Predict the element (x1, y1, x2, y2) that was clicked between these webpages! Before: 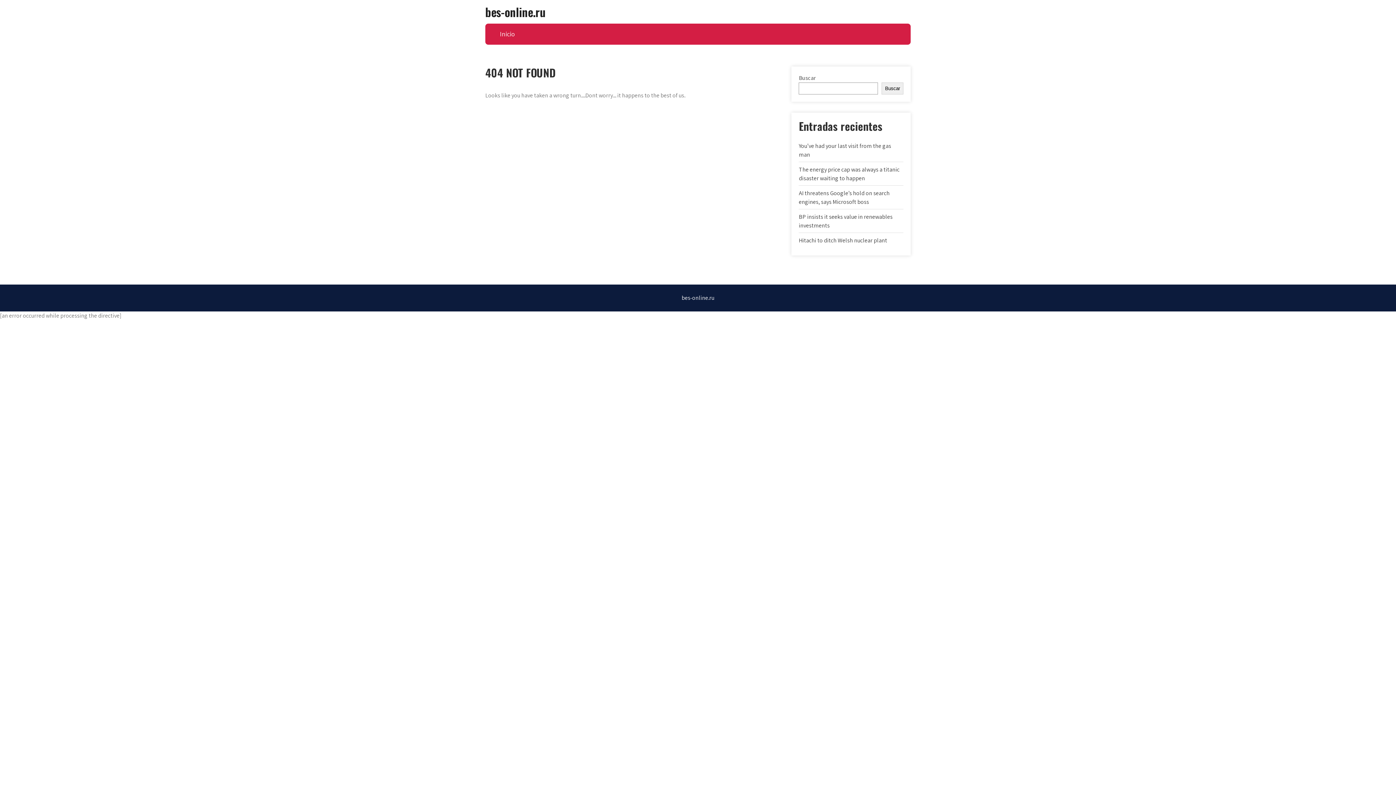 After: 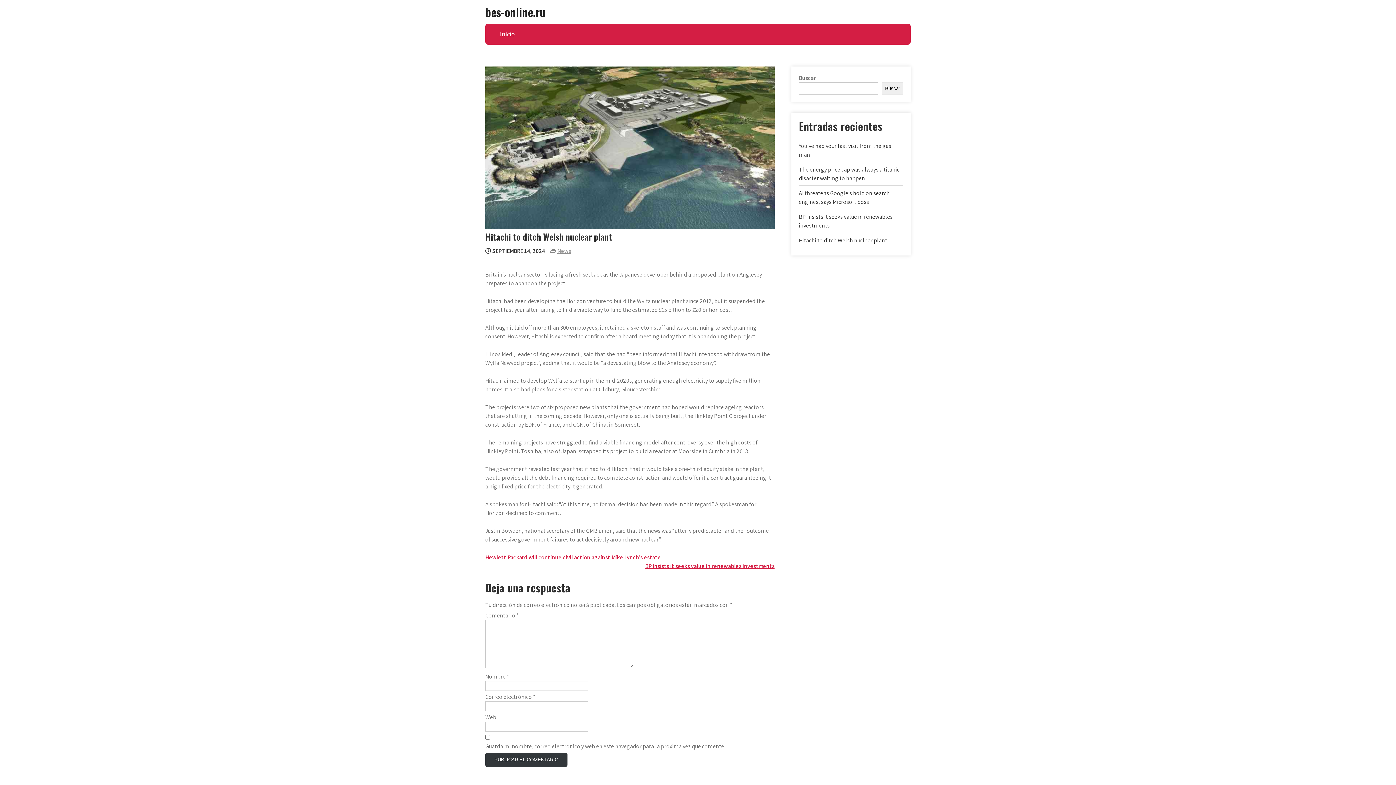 Action: label: Hitachi to ditch Welsh nuclear plant bbox: (799, 236, 887, 244)